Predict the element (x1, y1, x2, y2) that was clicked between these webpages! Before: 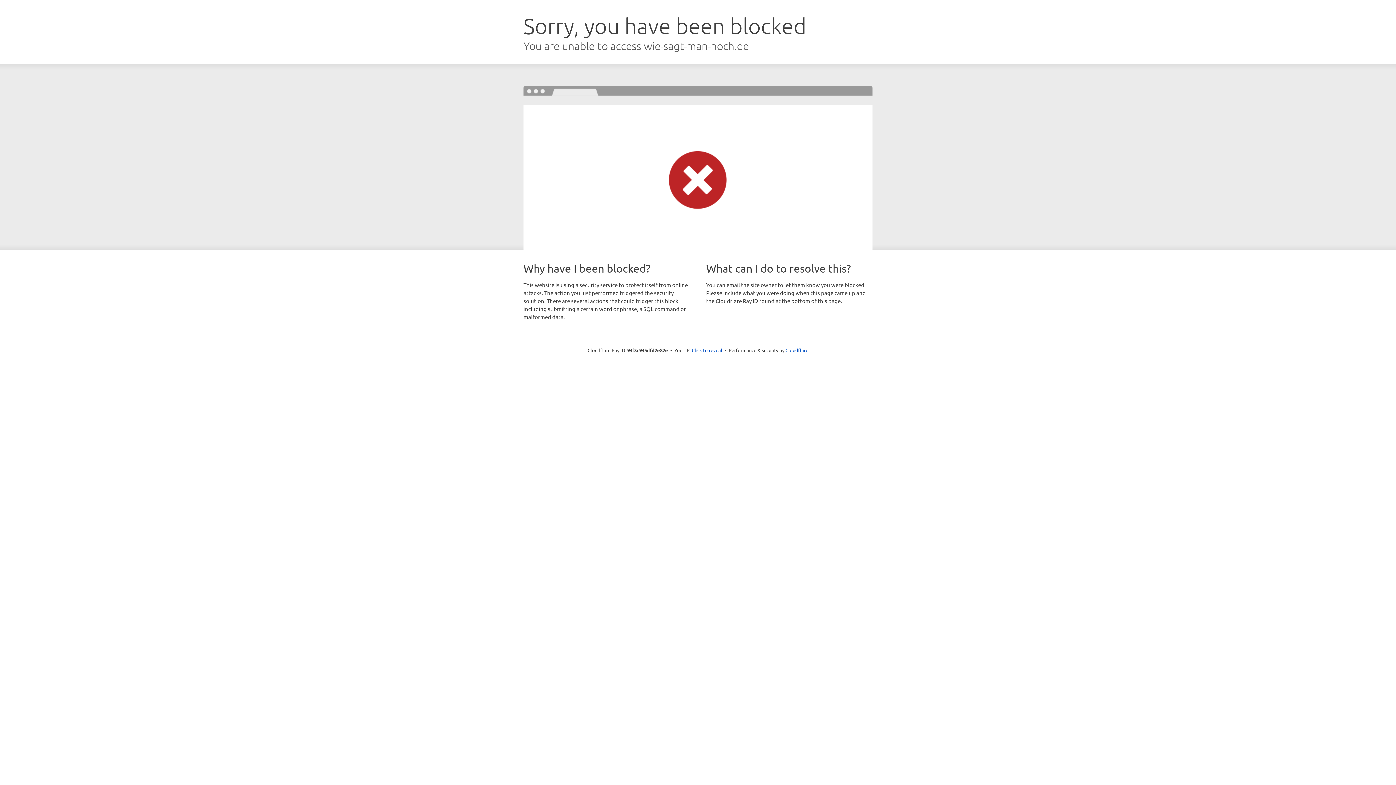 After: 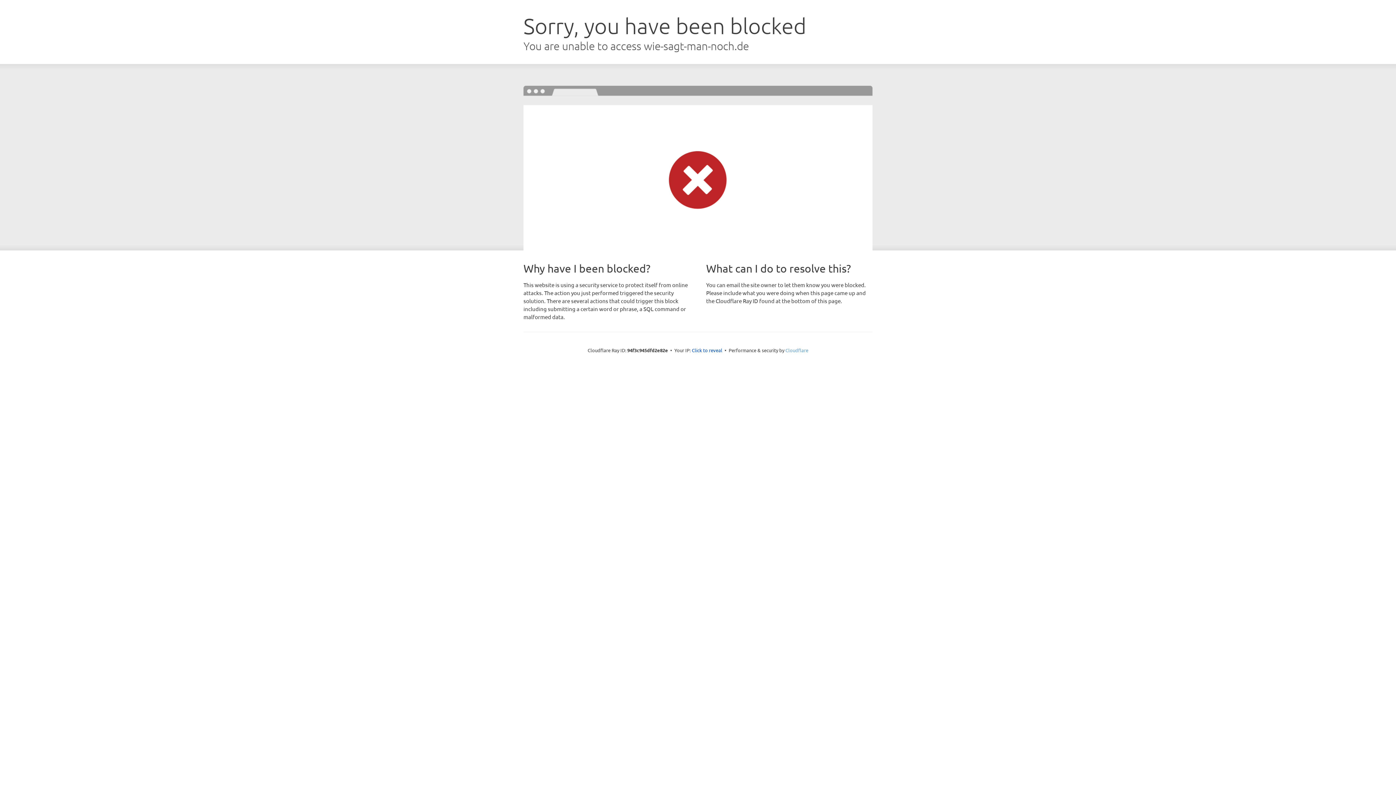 Action: label: Cloudflare bbox: (785, 347, 808, 353)